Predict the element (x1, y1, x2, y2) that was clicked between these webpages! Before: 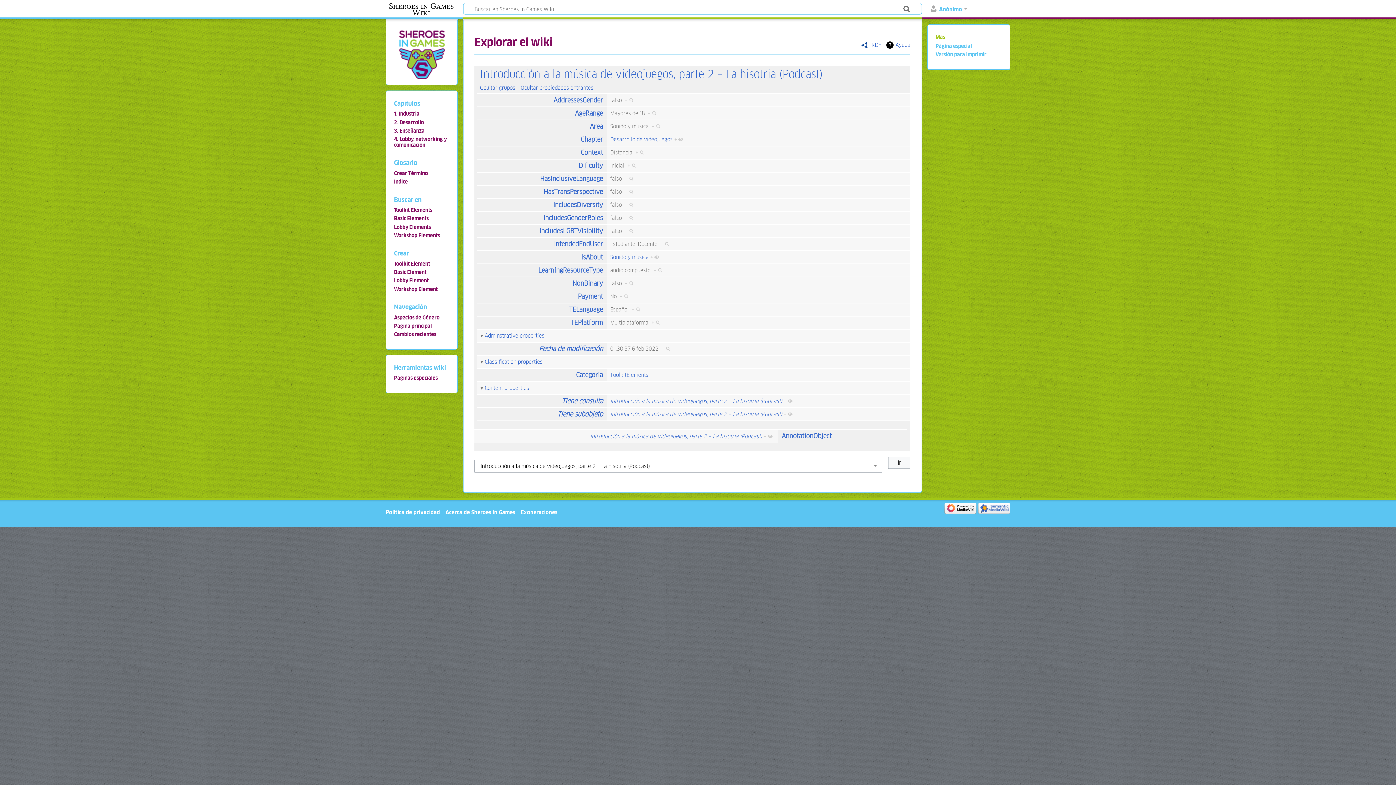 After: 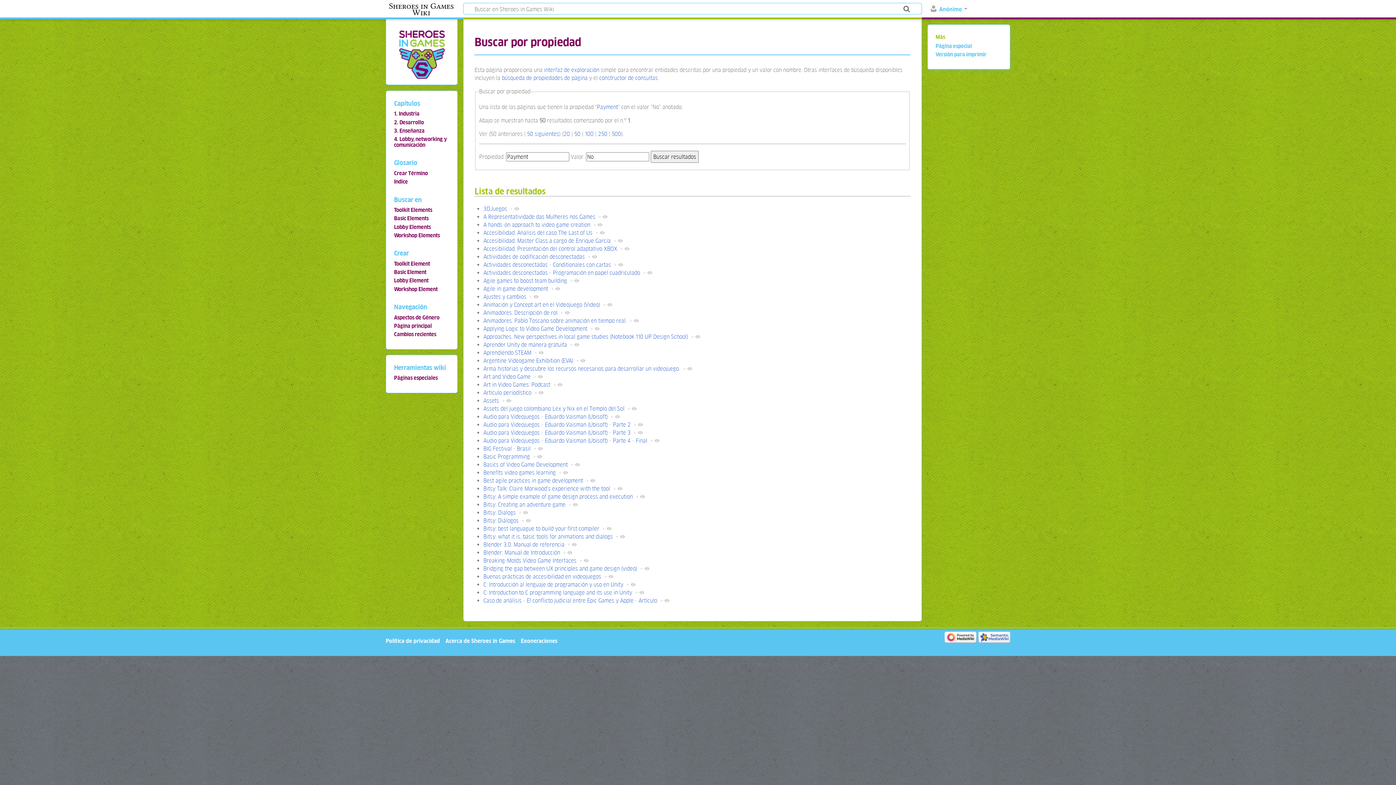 Action: label: + bbox: (619, 293, 629, 299)